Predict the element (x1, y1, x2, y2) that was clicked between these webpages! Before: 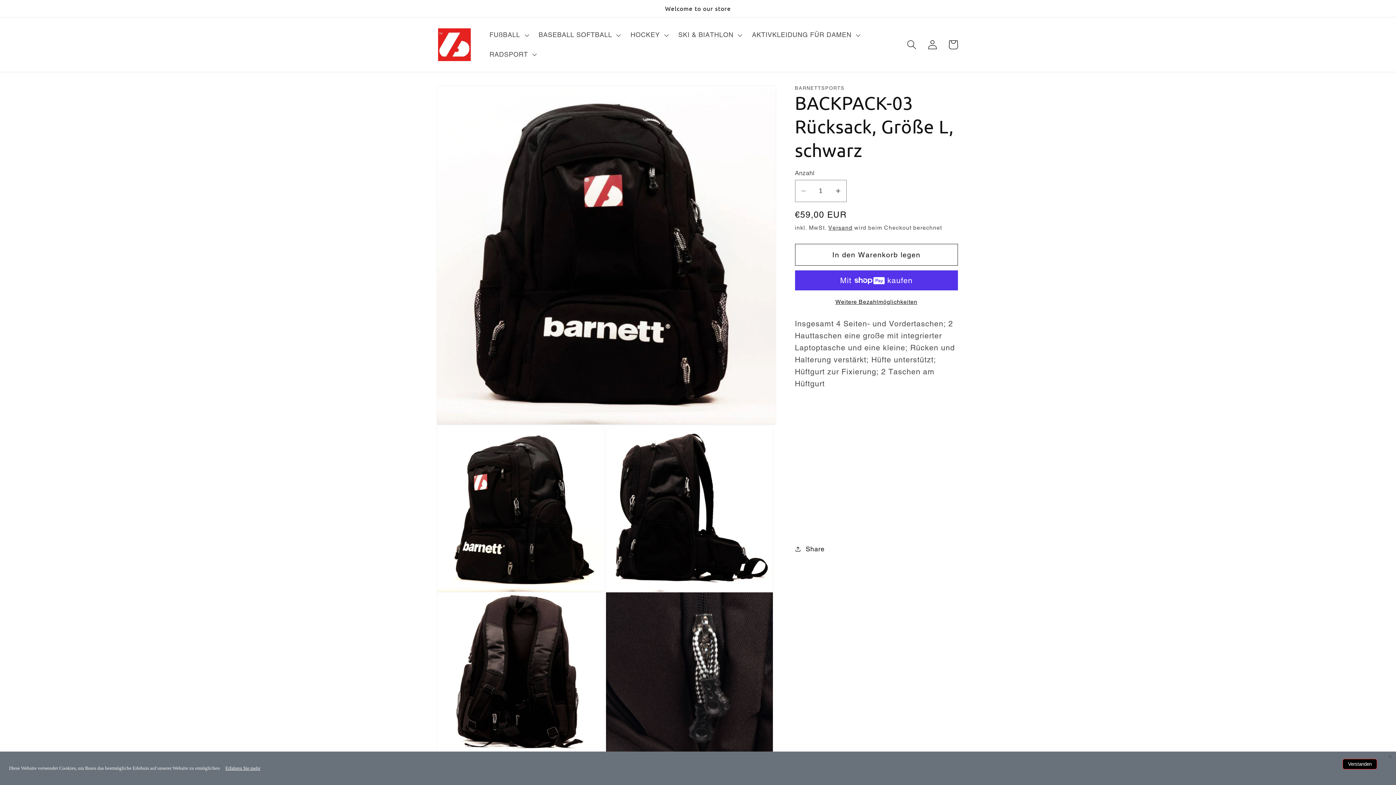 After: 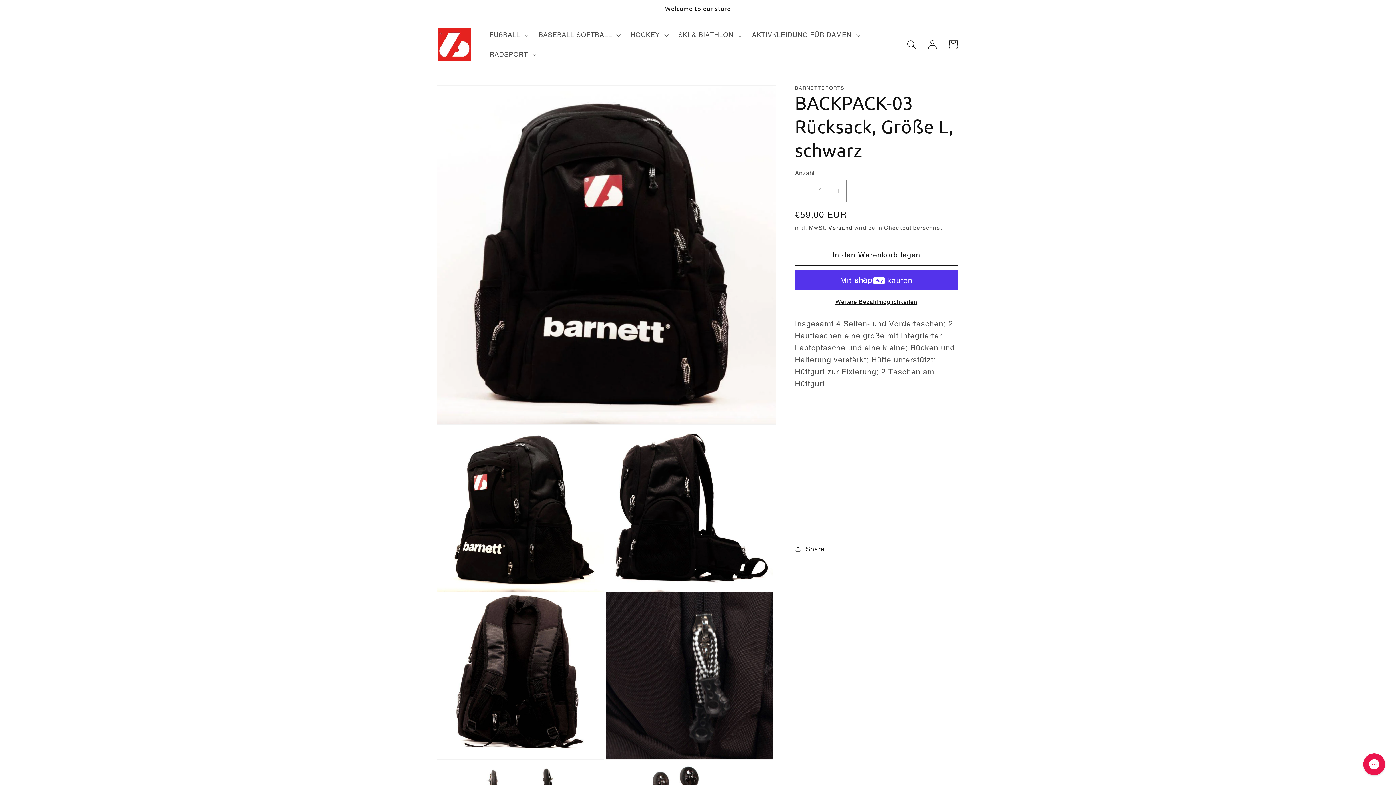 Action: bbox: (1342, 759, 1377, 769) label: Verstanden